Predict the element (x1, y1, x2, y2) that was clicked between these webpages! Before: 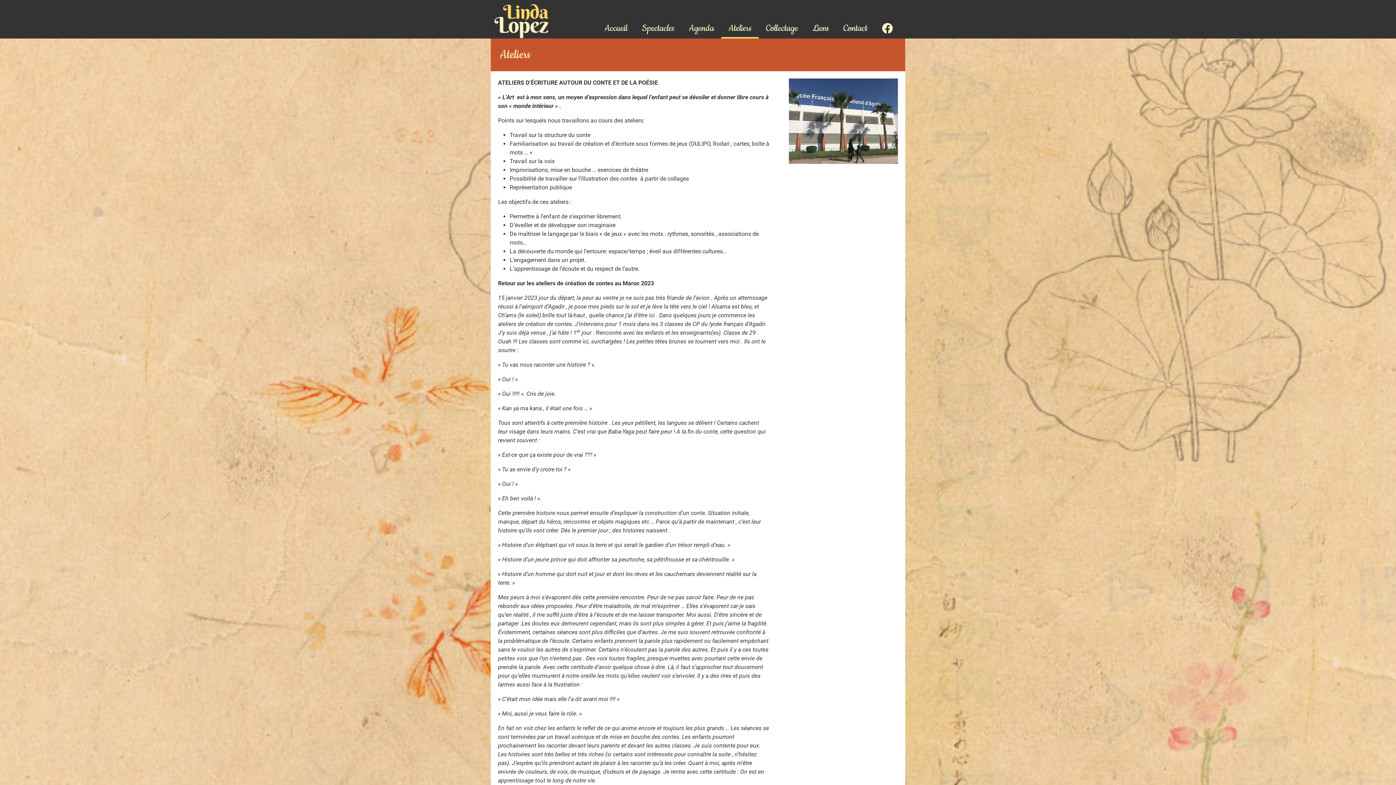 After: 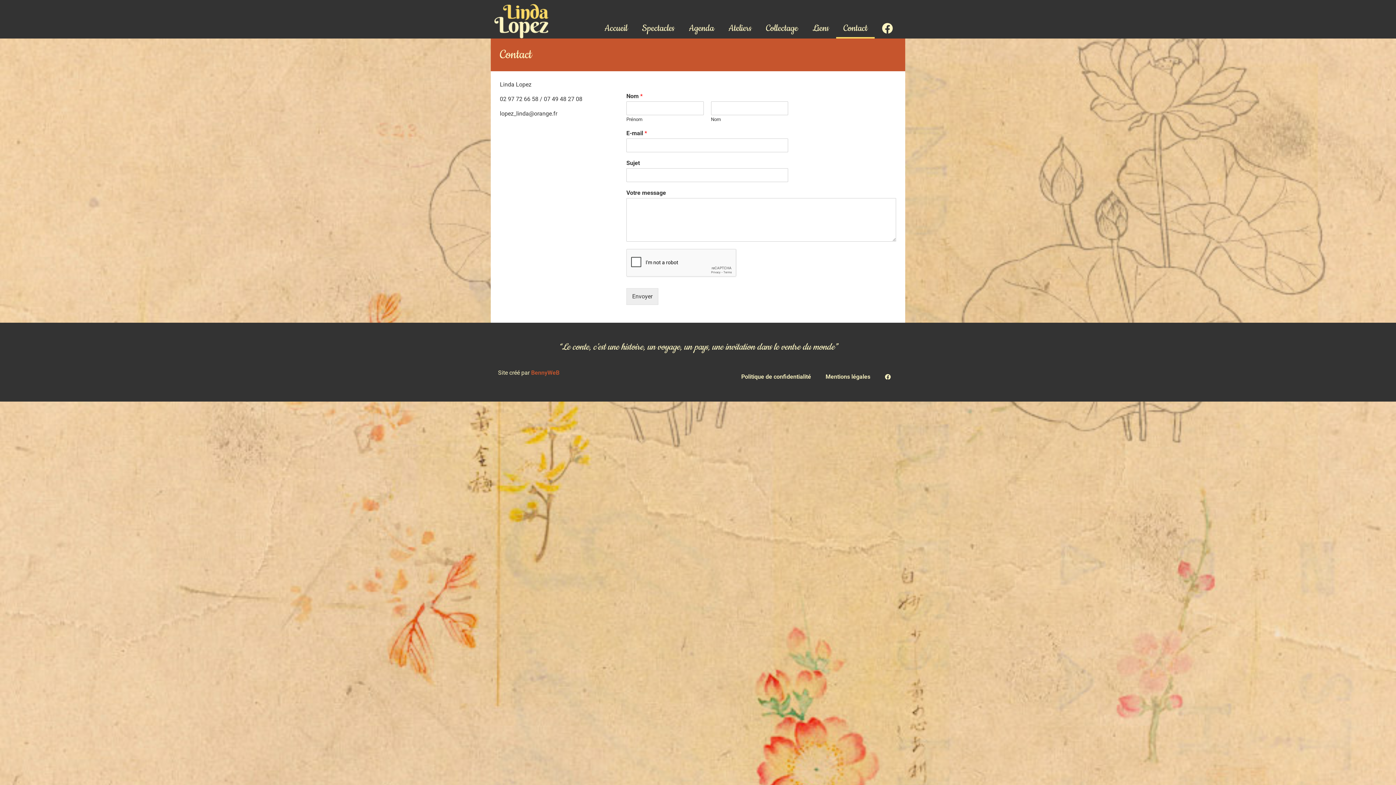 Action: label: Contact bbox: (836, 18, 874, 38)